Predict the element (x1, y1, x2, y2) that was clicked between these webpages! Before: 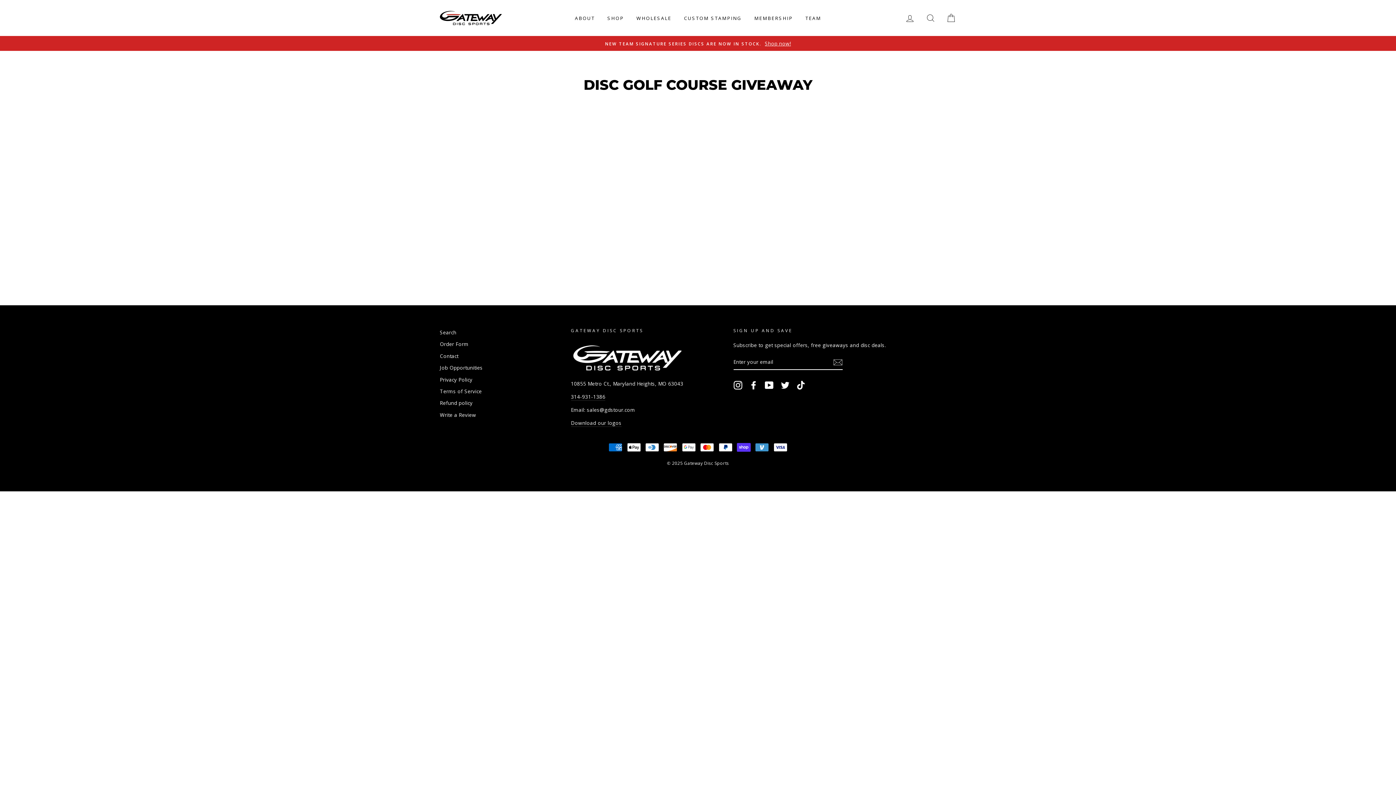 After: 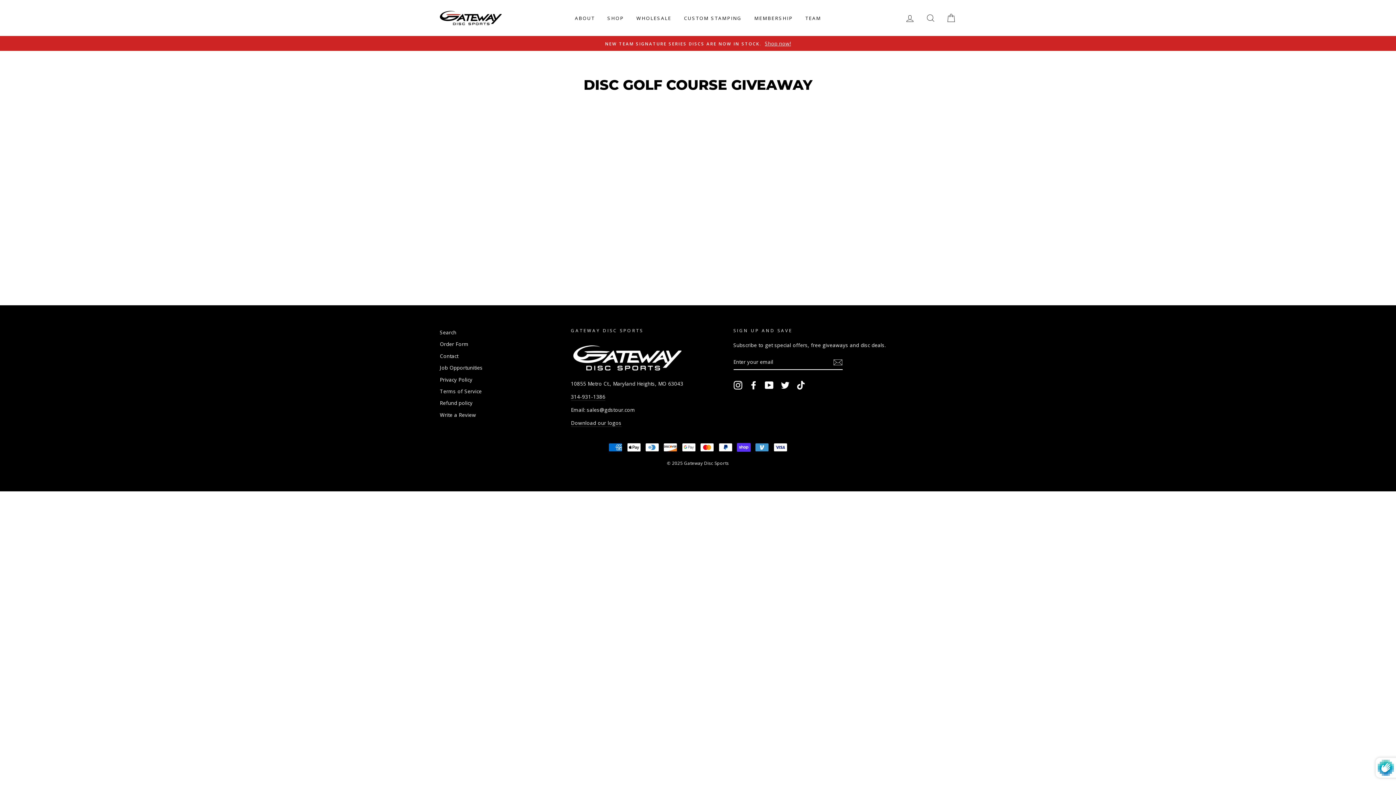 Action: bbox: (833, 357, 842, 367)